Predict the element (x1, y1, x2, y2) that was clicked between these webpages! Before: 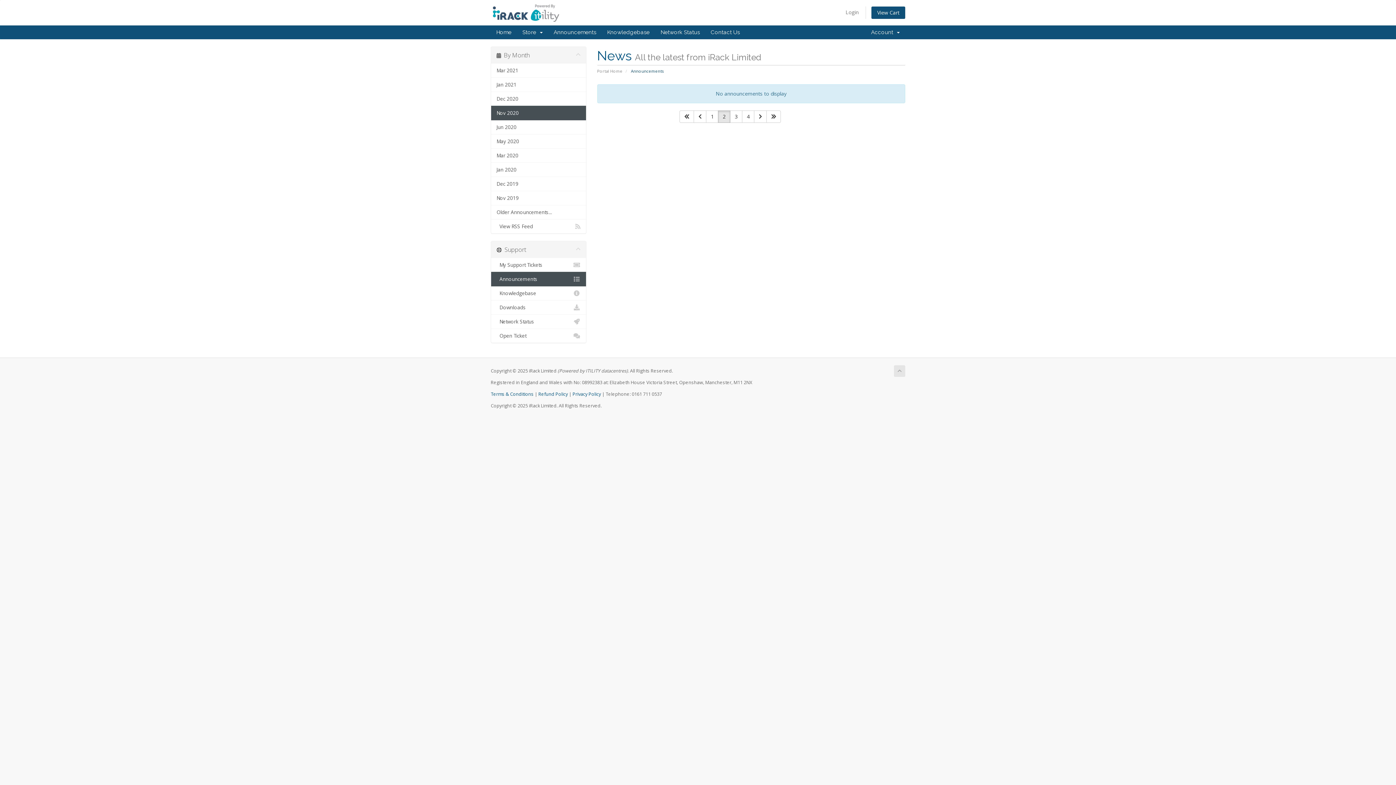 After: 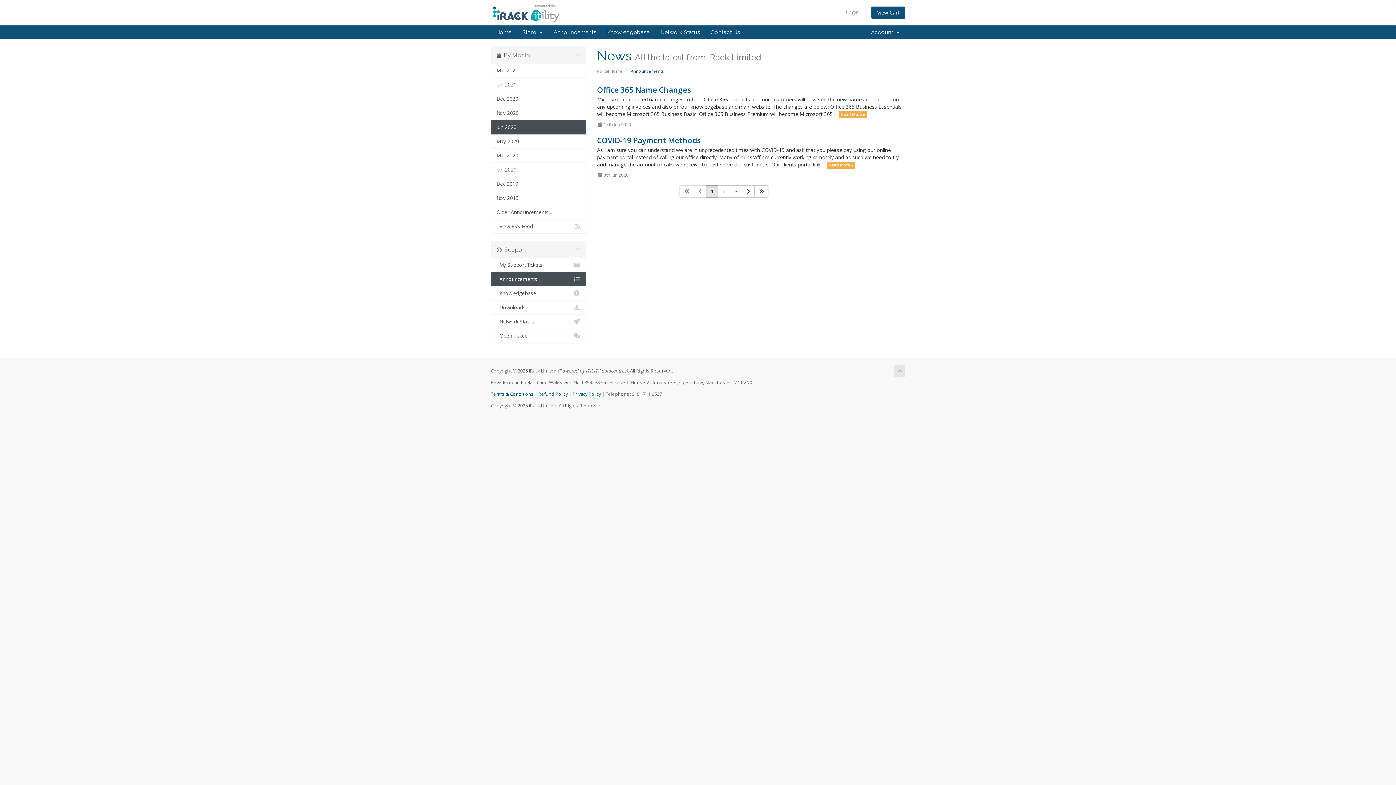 Action: label: Jun 2020 bbox: (491, 120, 586, 134)